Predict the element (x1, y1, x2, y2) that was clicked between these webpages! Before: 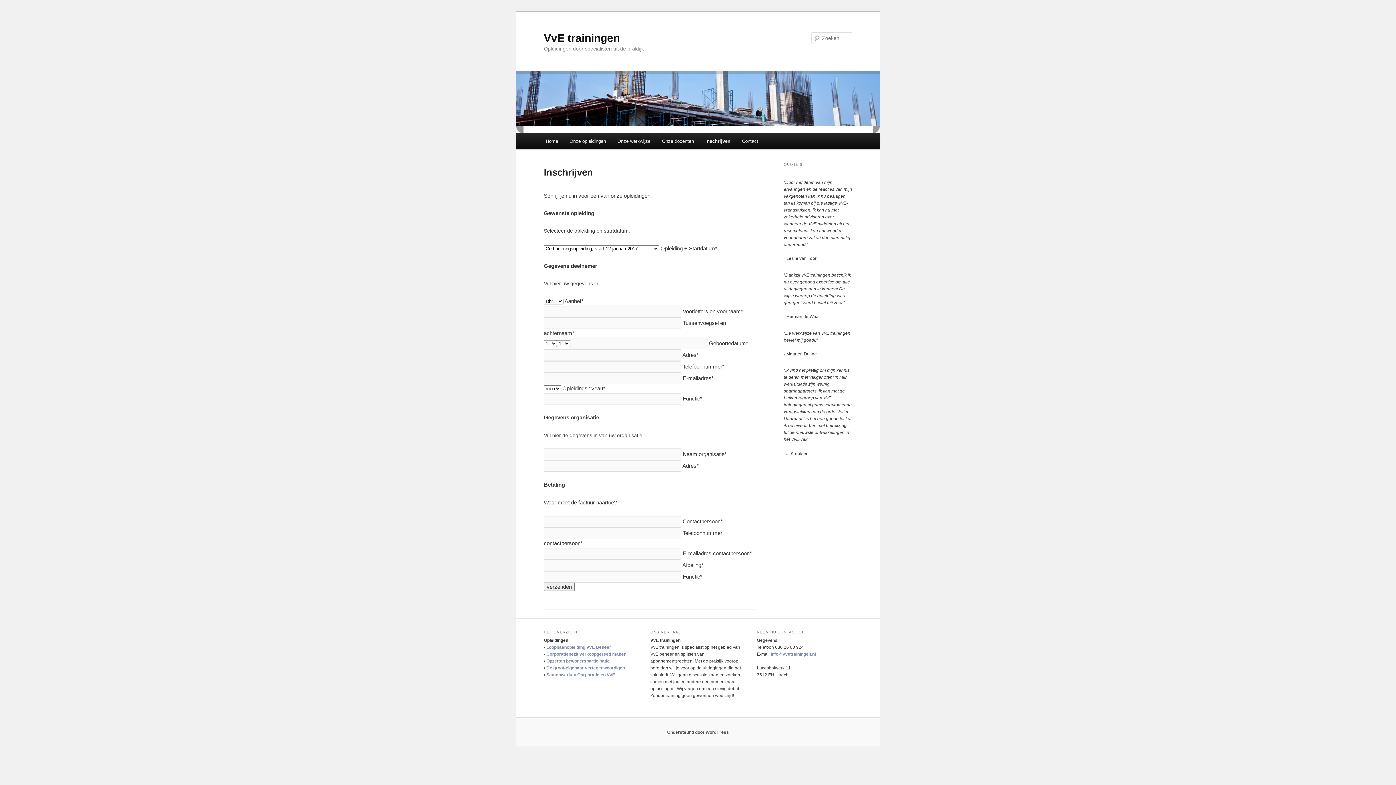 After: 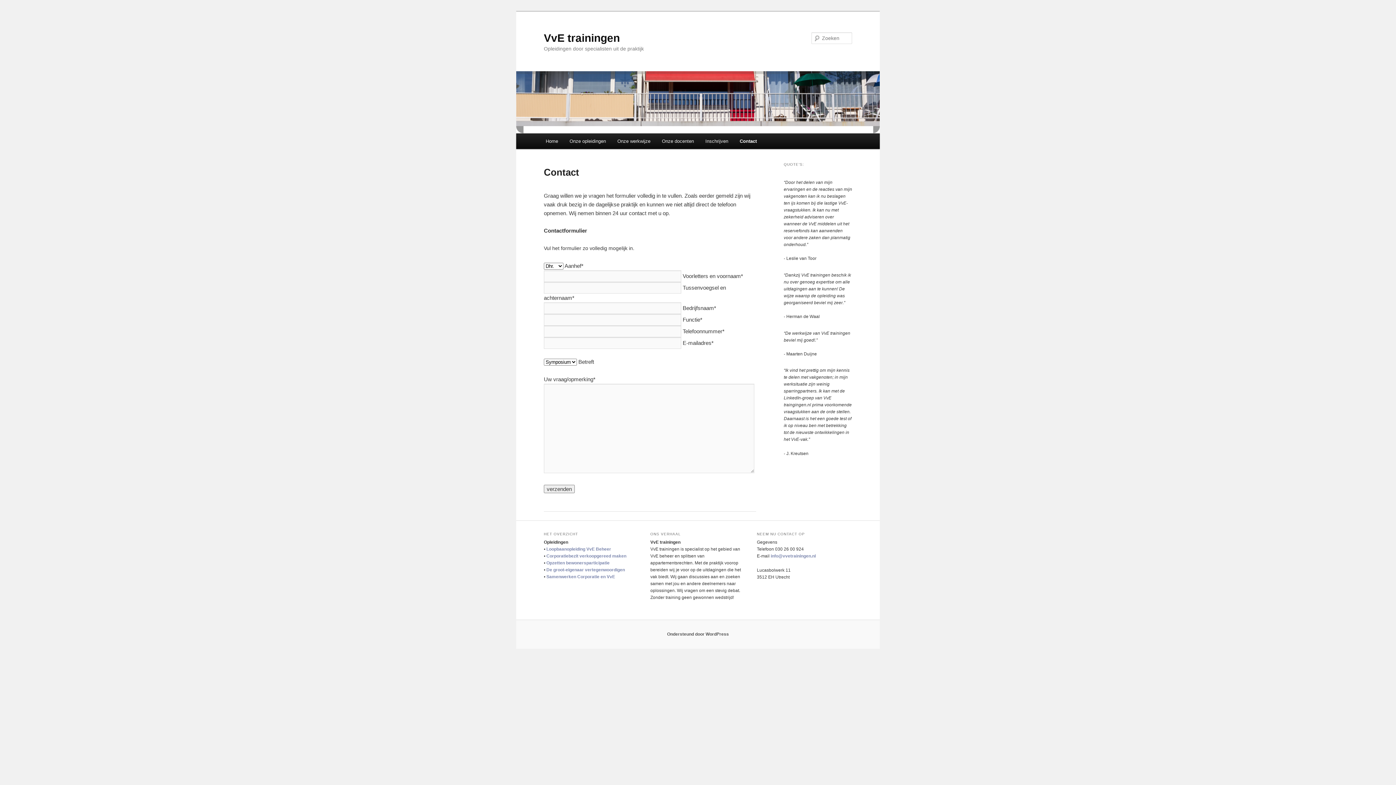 Action: bbox: (736, 133, 764, 149) label: Contact